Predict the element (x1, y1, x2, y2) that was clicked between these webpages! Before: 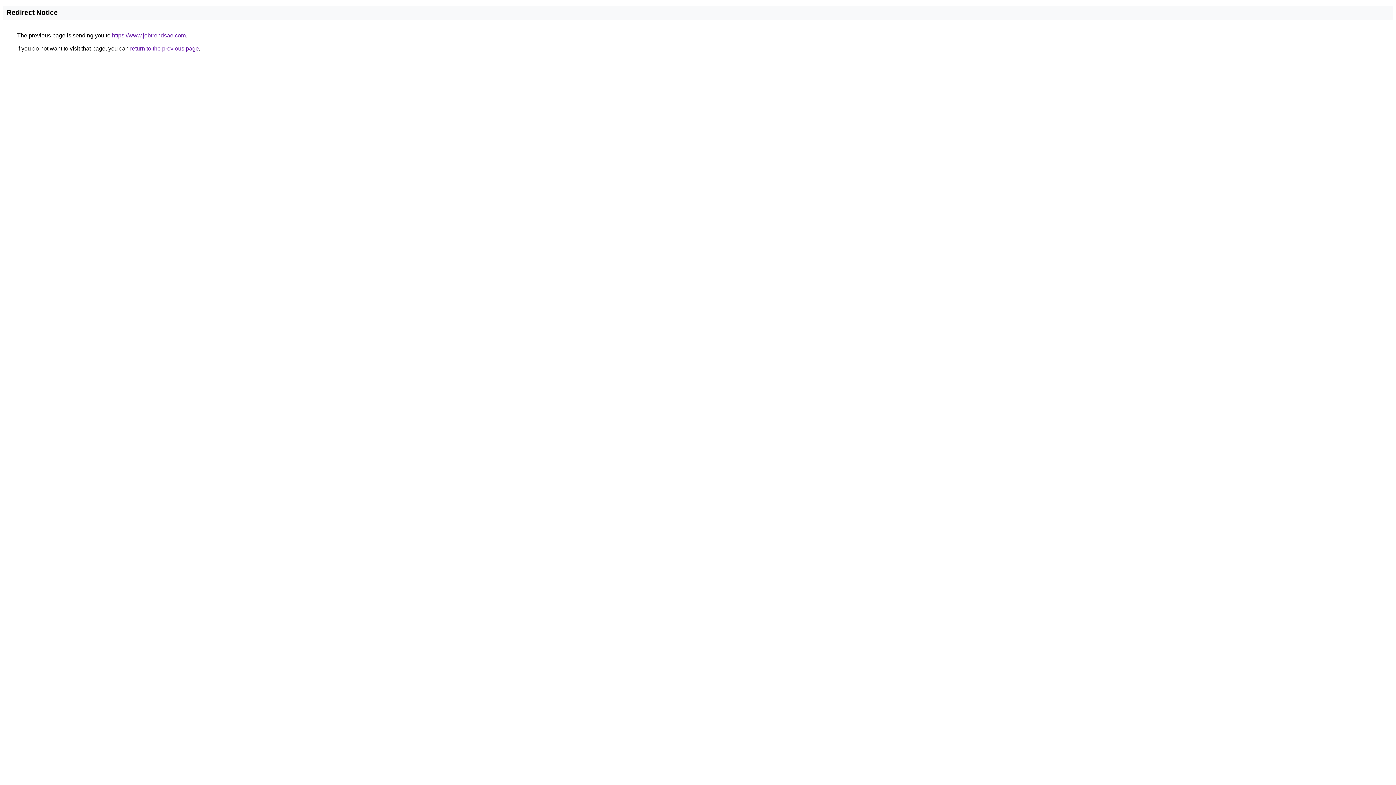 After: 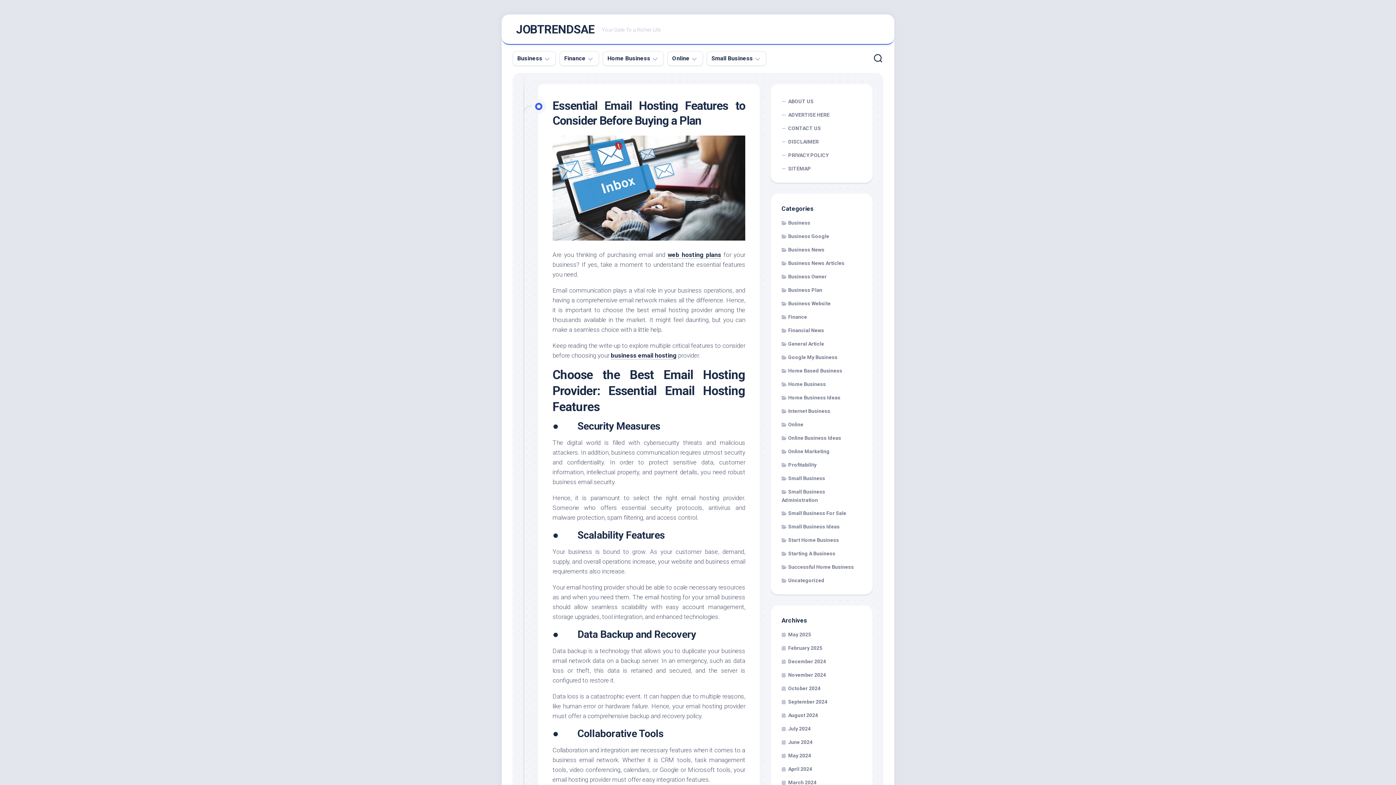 Action: bbox: (112, 32, 185, 38) label: https://www.jobtrendsae.com